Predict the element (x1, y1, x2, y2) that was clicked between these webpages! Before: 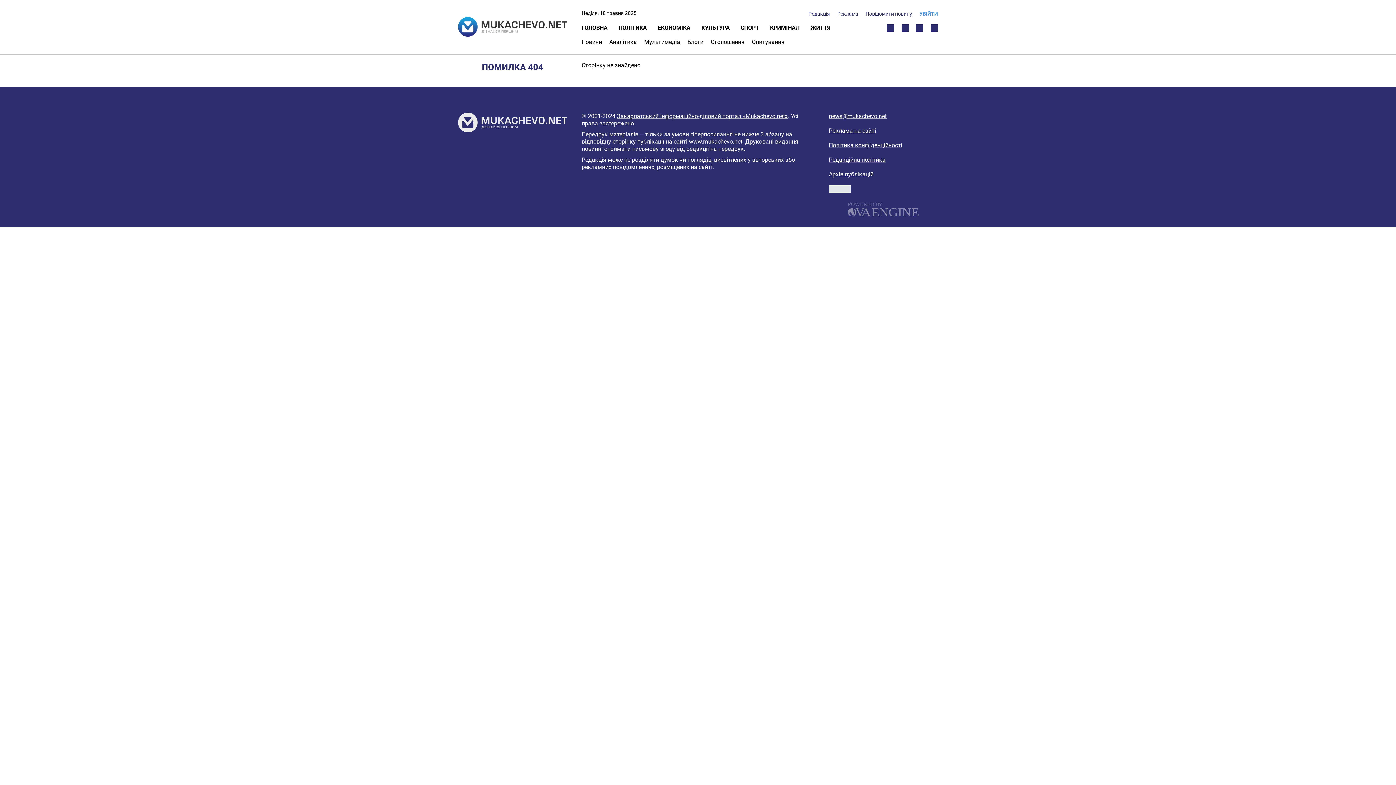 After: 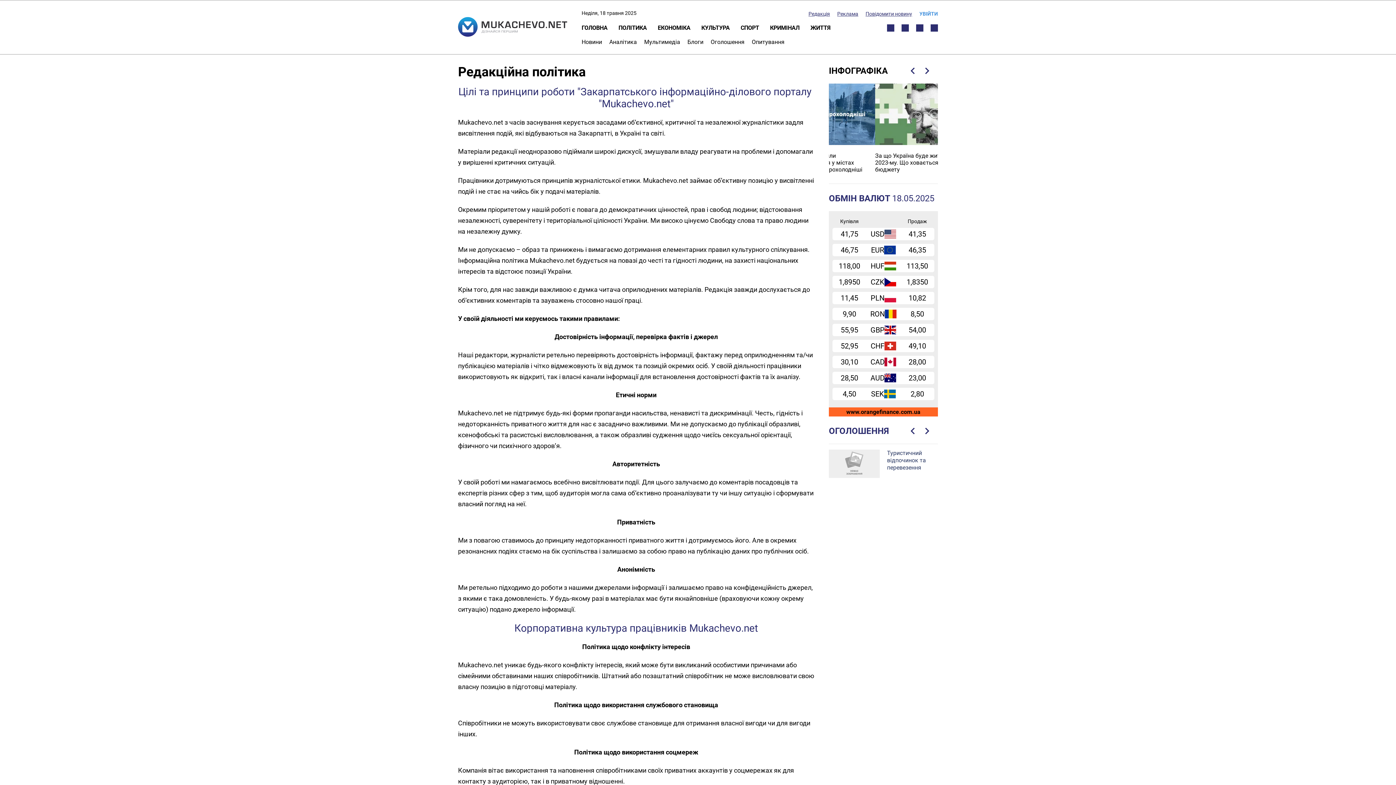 Action: label: Редакційна політика bbox: (829, 156, 885, 163)